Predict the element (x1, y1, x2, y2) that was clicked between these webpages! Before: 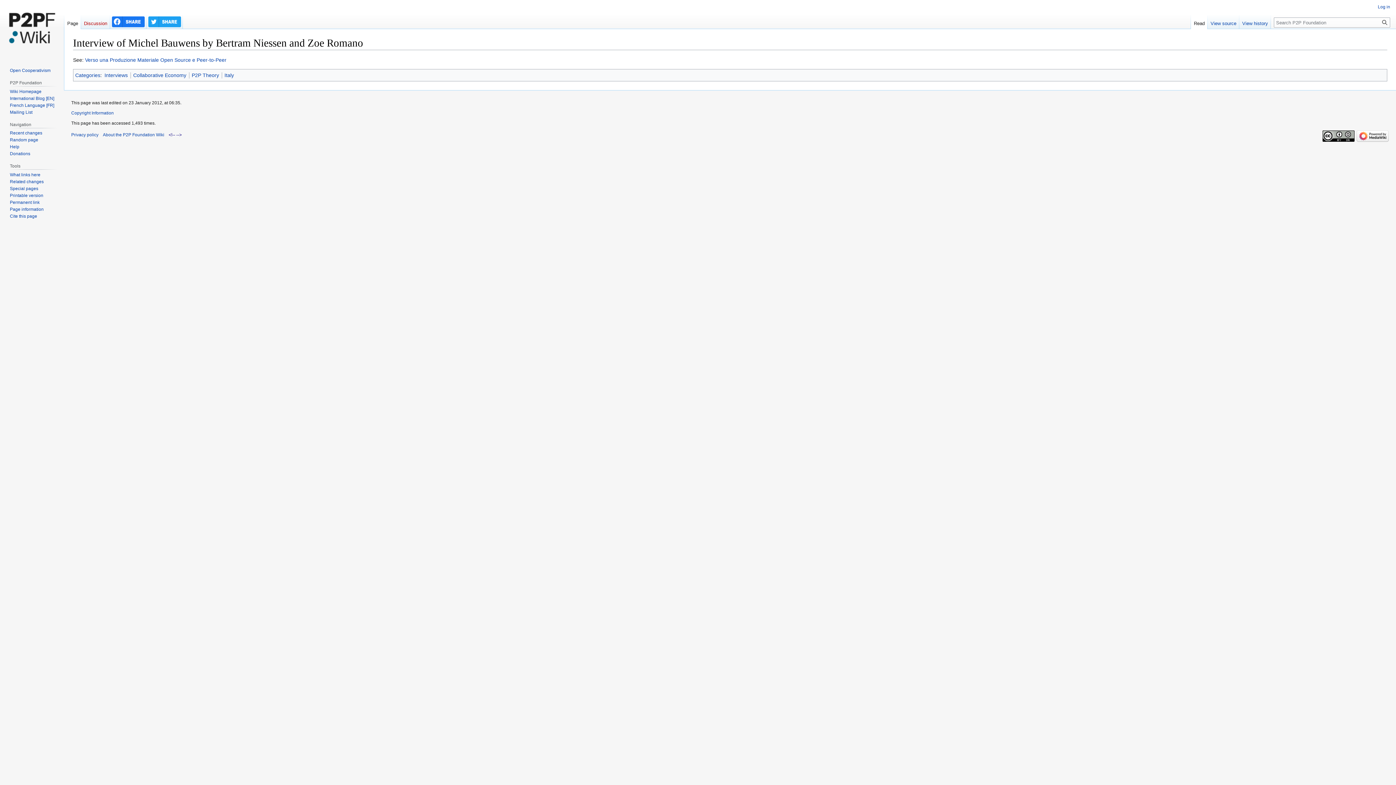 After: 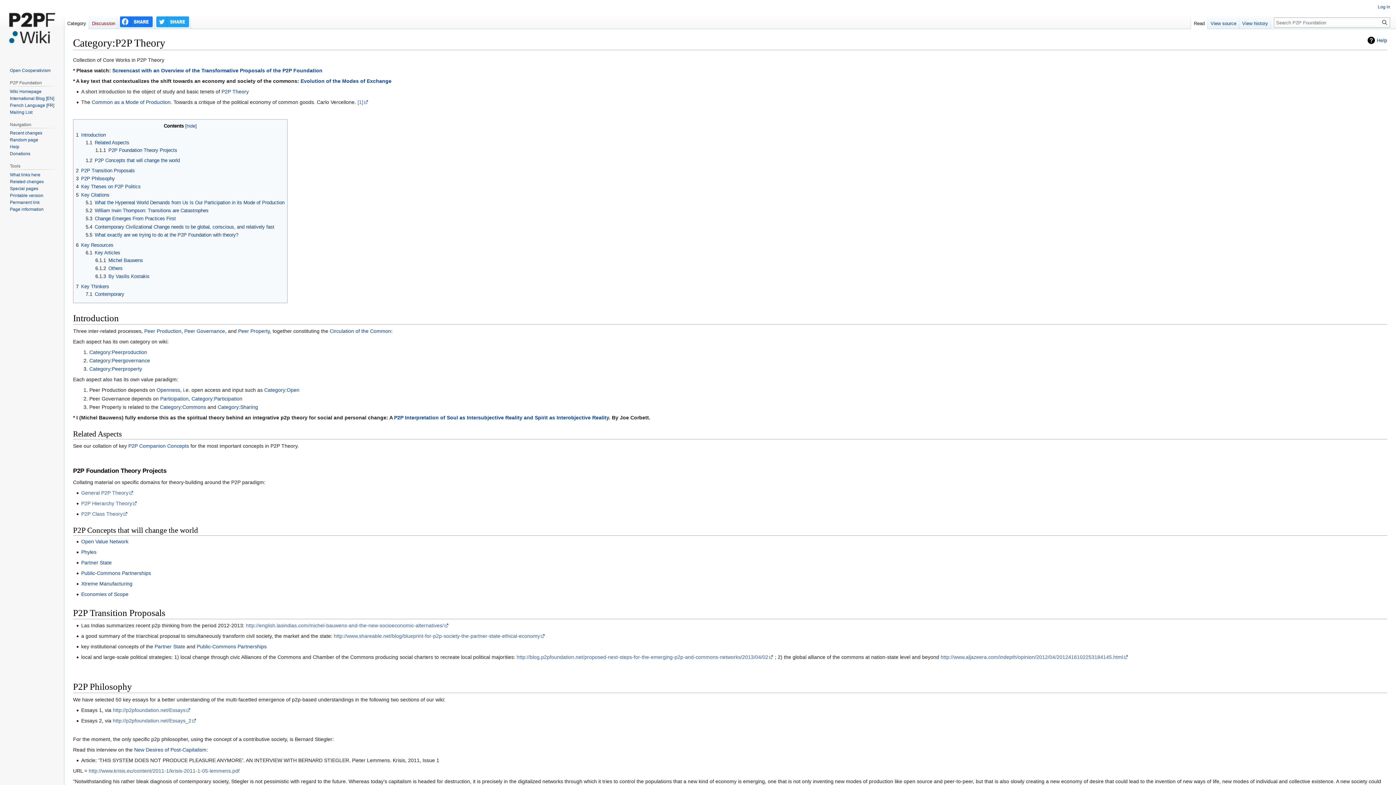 Action: label: P2P Theory bbox: (191, 72, 219, 78)